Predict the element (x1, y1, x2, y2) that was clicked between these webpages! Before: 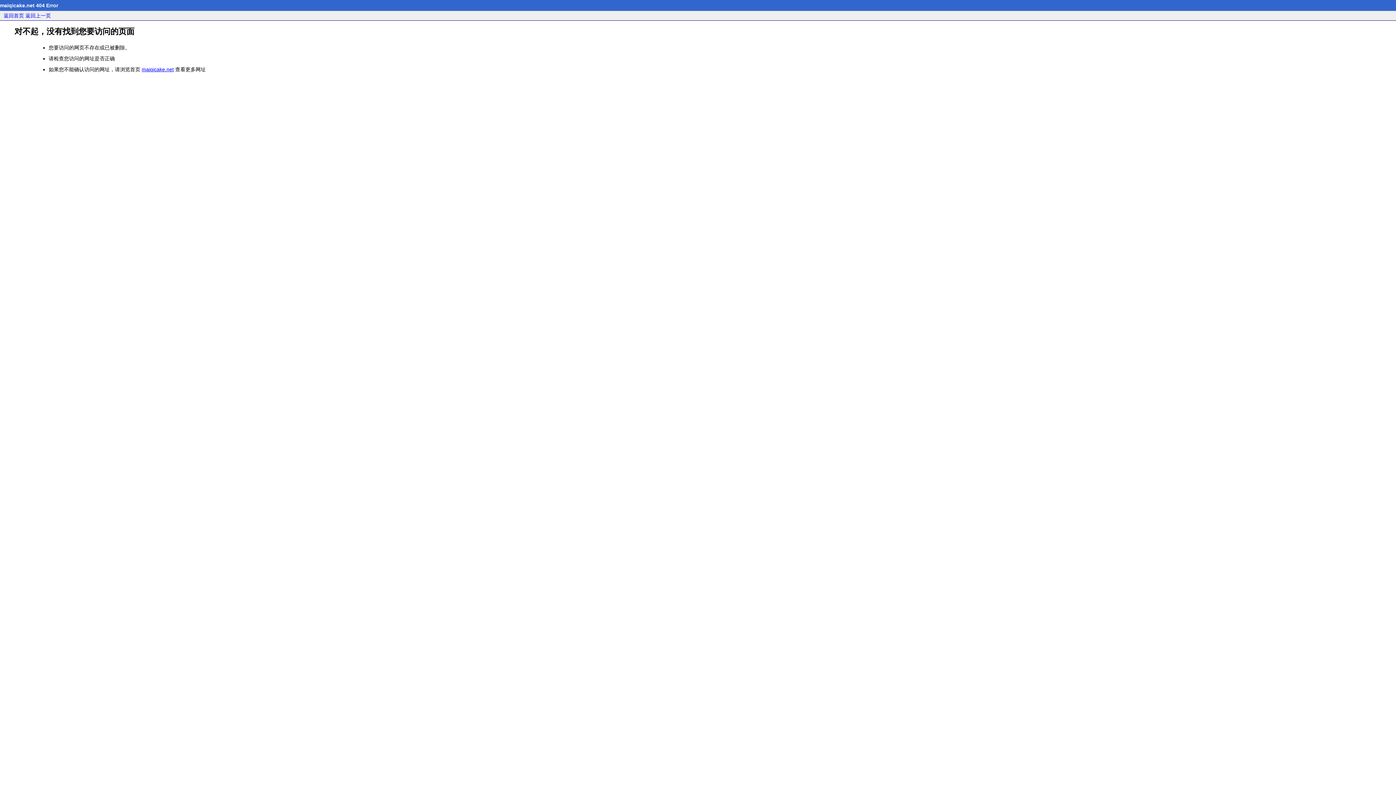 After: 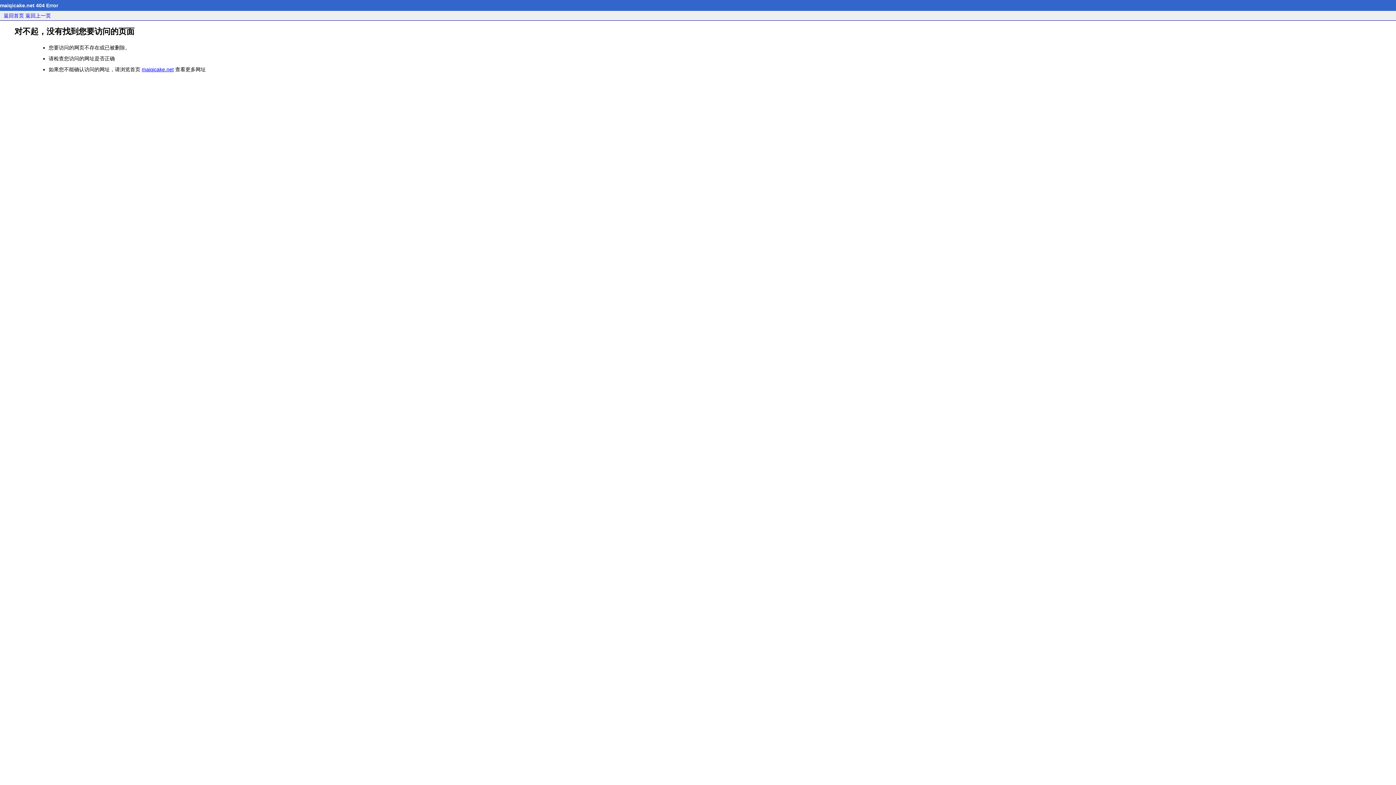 Action: bbox: (3, 12, 24, 18) label: 返回首页